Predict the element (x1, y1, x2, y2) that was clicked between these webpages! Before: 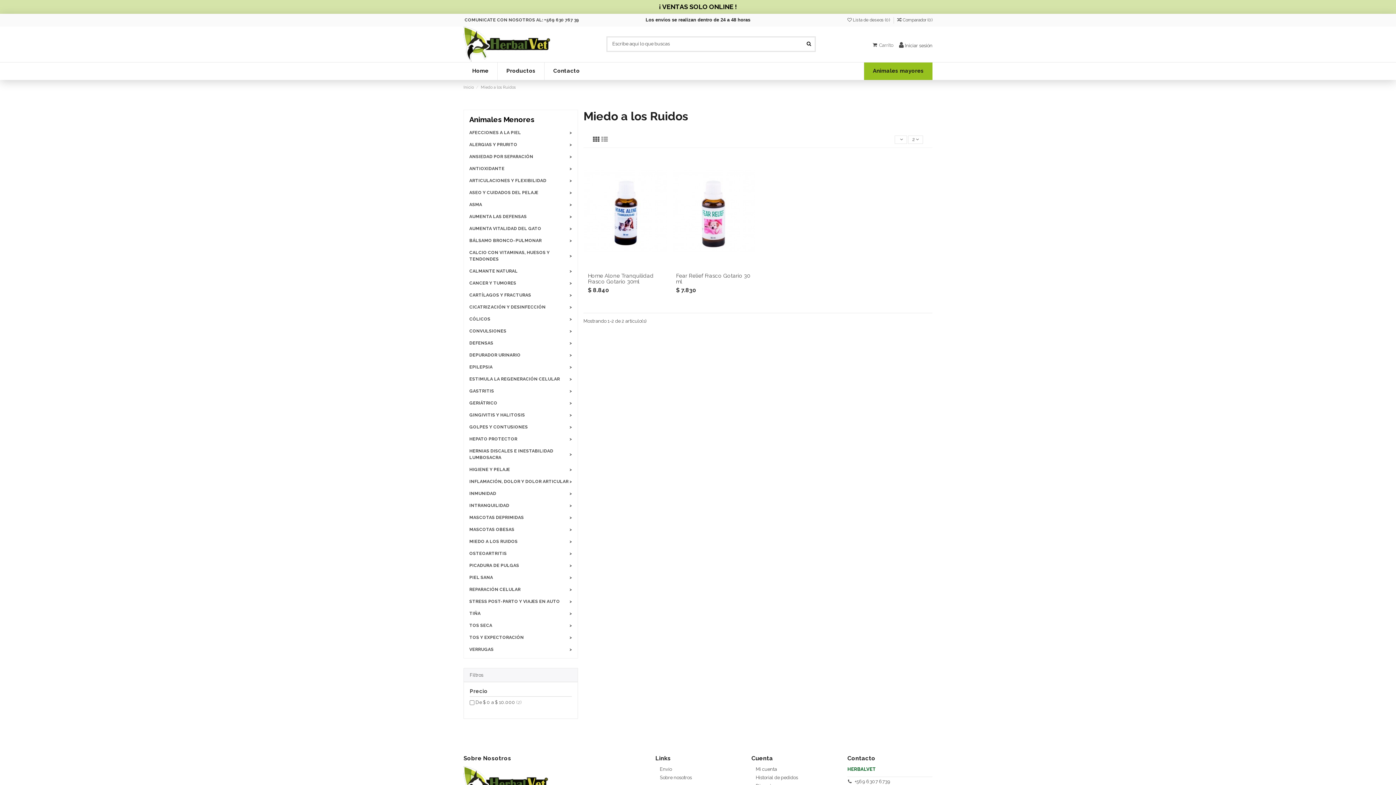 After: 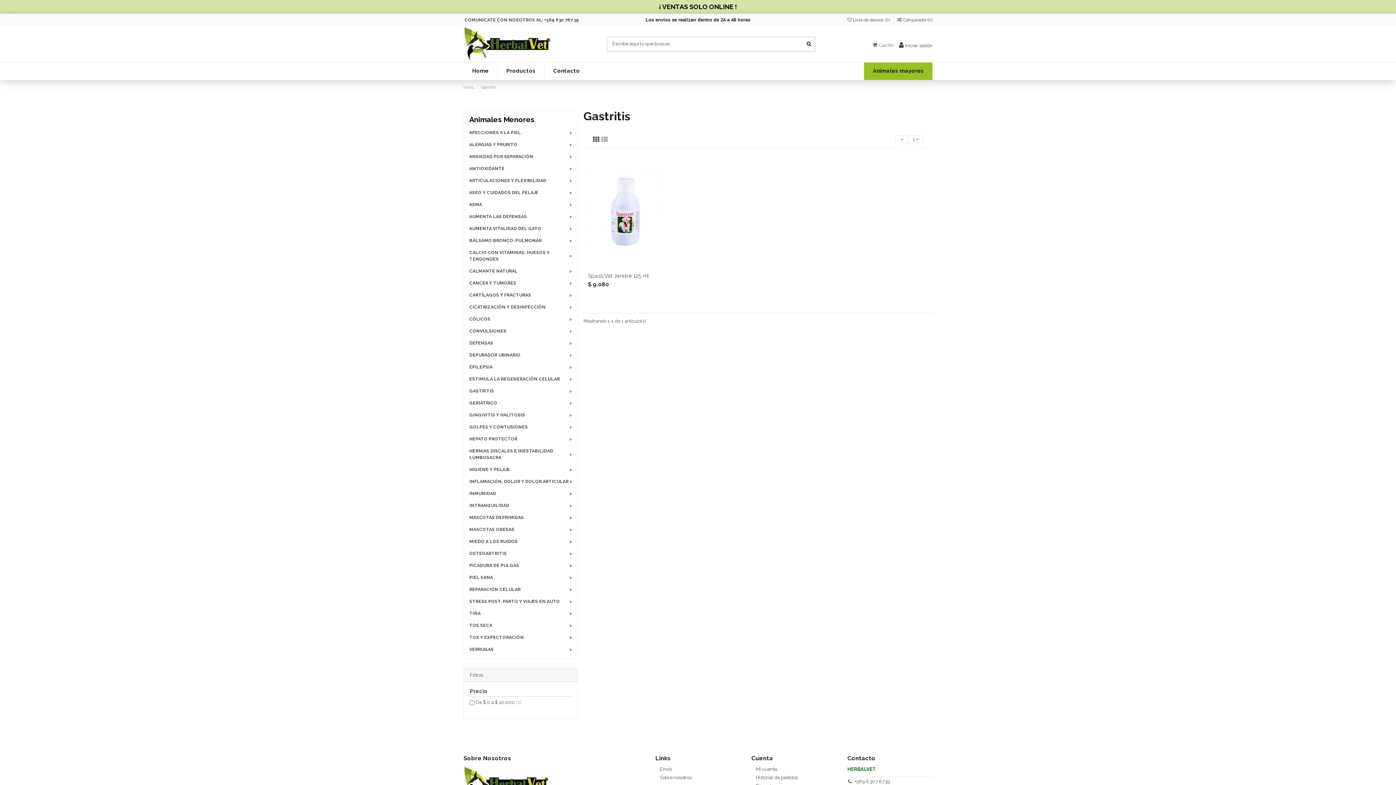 Action: bbox: (469, 387, 572, 394) label: GASTRITIS